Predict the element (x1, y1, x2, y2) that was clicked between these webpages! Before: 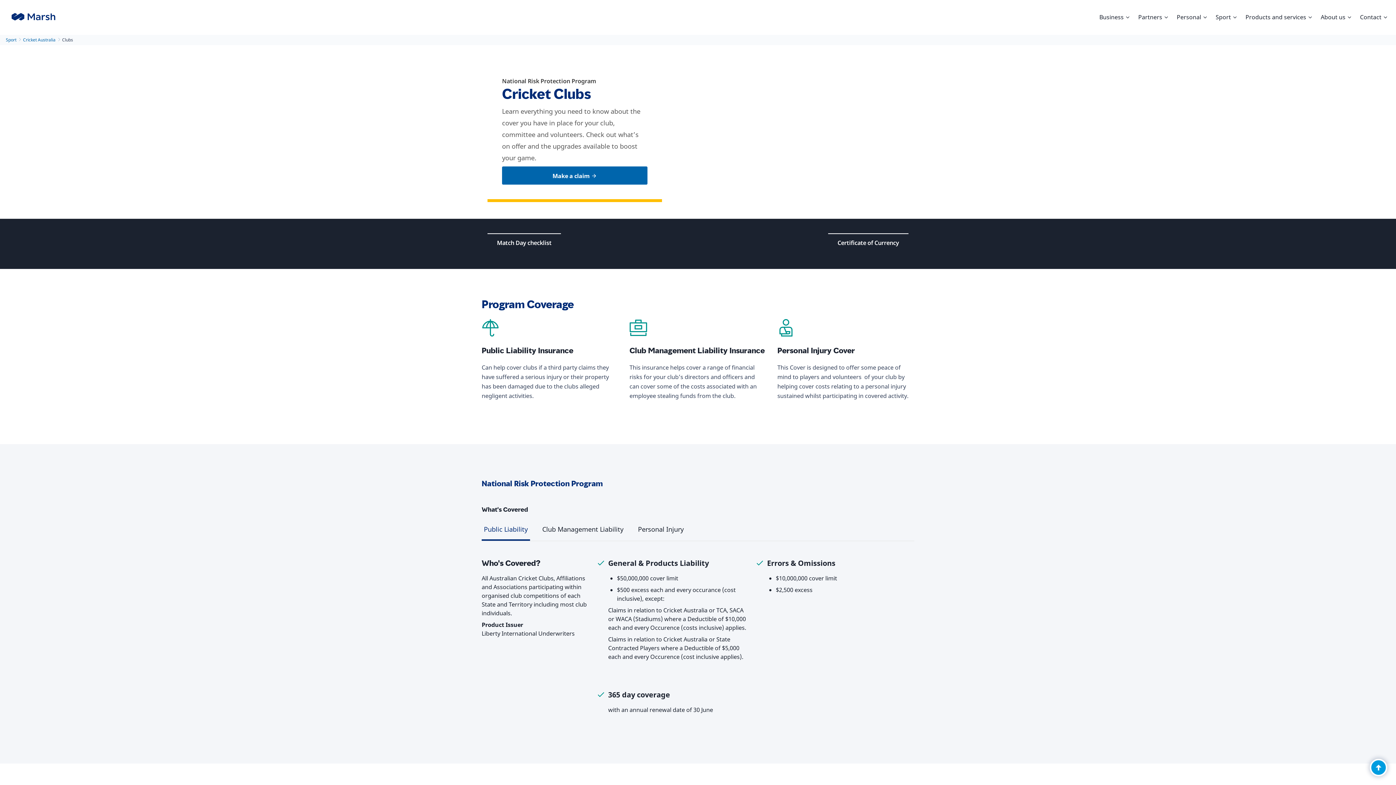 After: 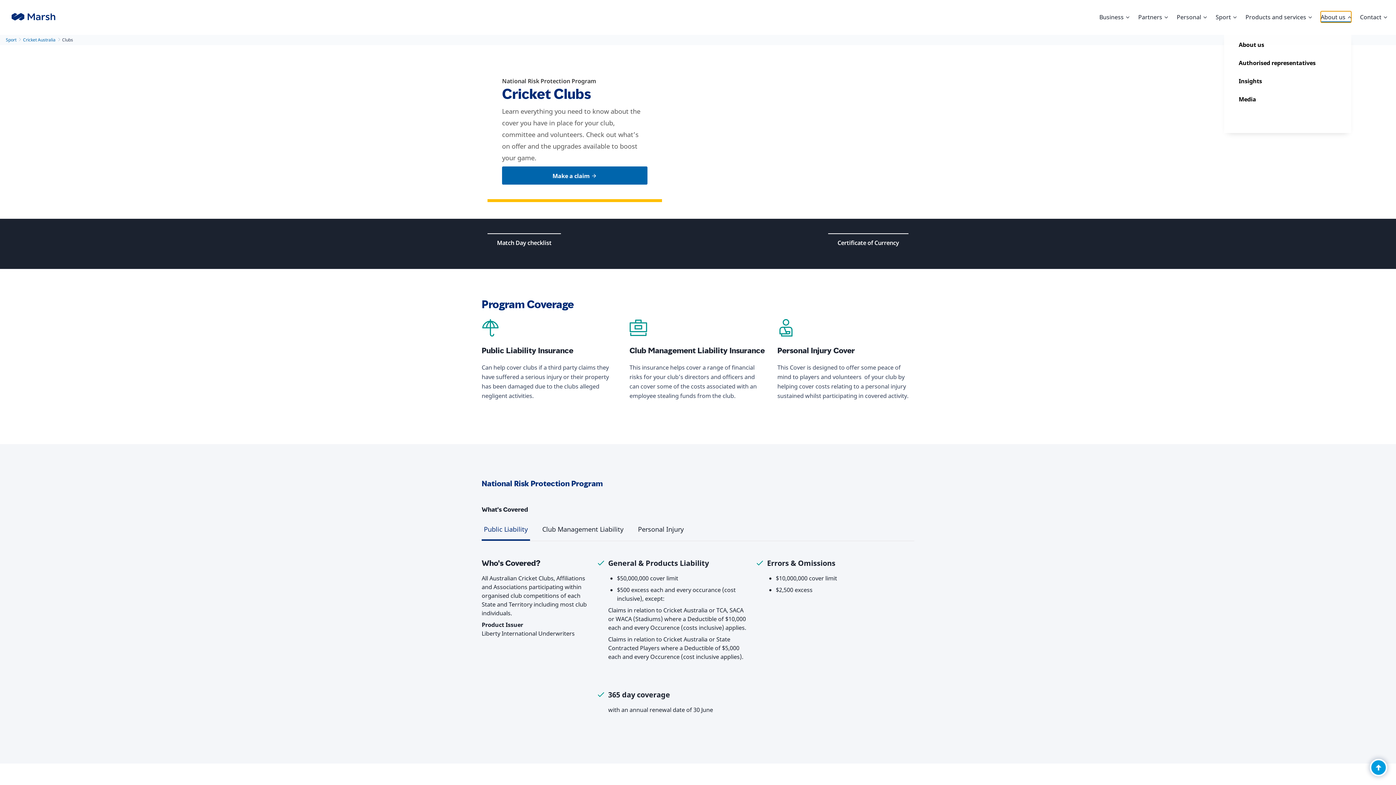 Action: label: About us bbox: (1321, 11, 1351, 22)